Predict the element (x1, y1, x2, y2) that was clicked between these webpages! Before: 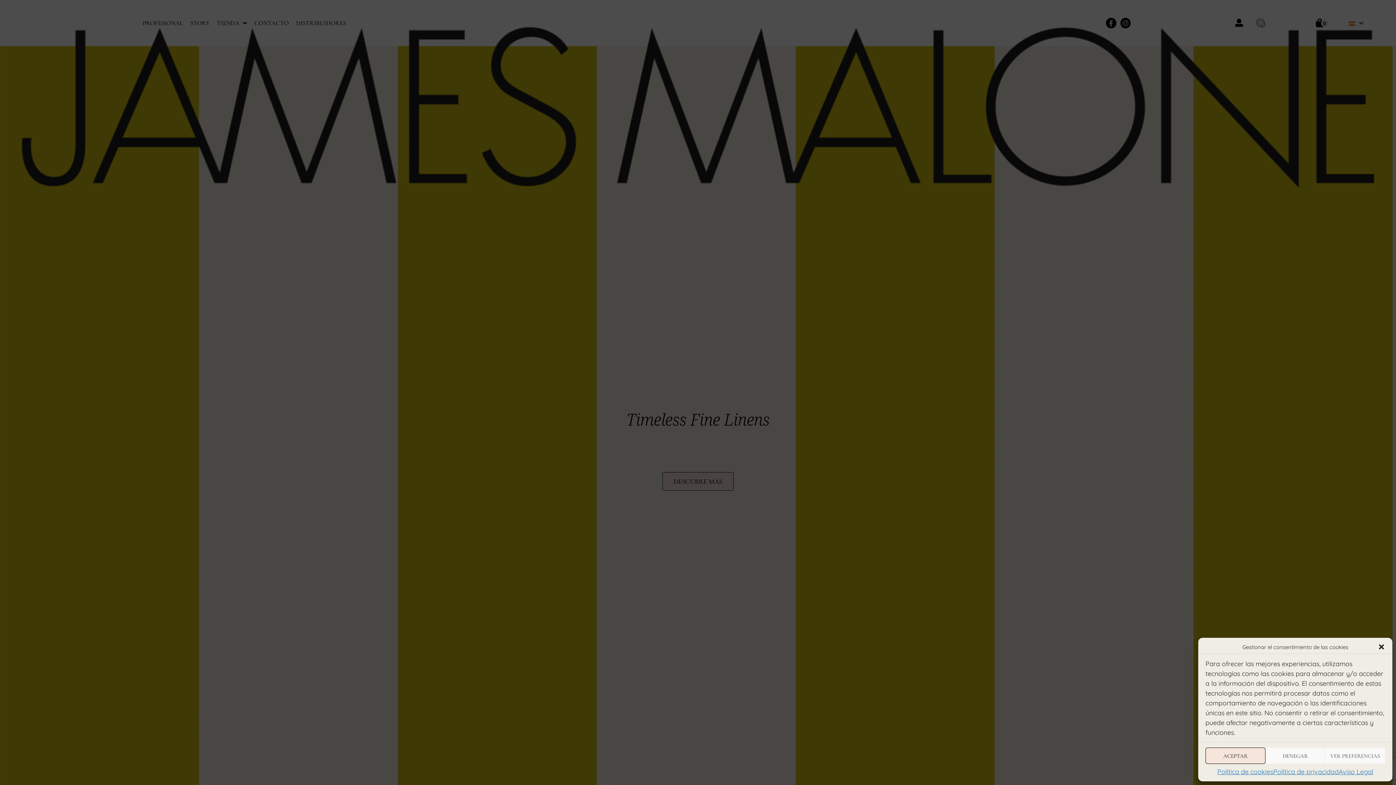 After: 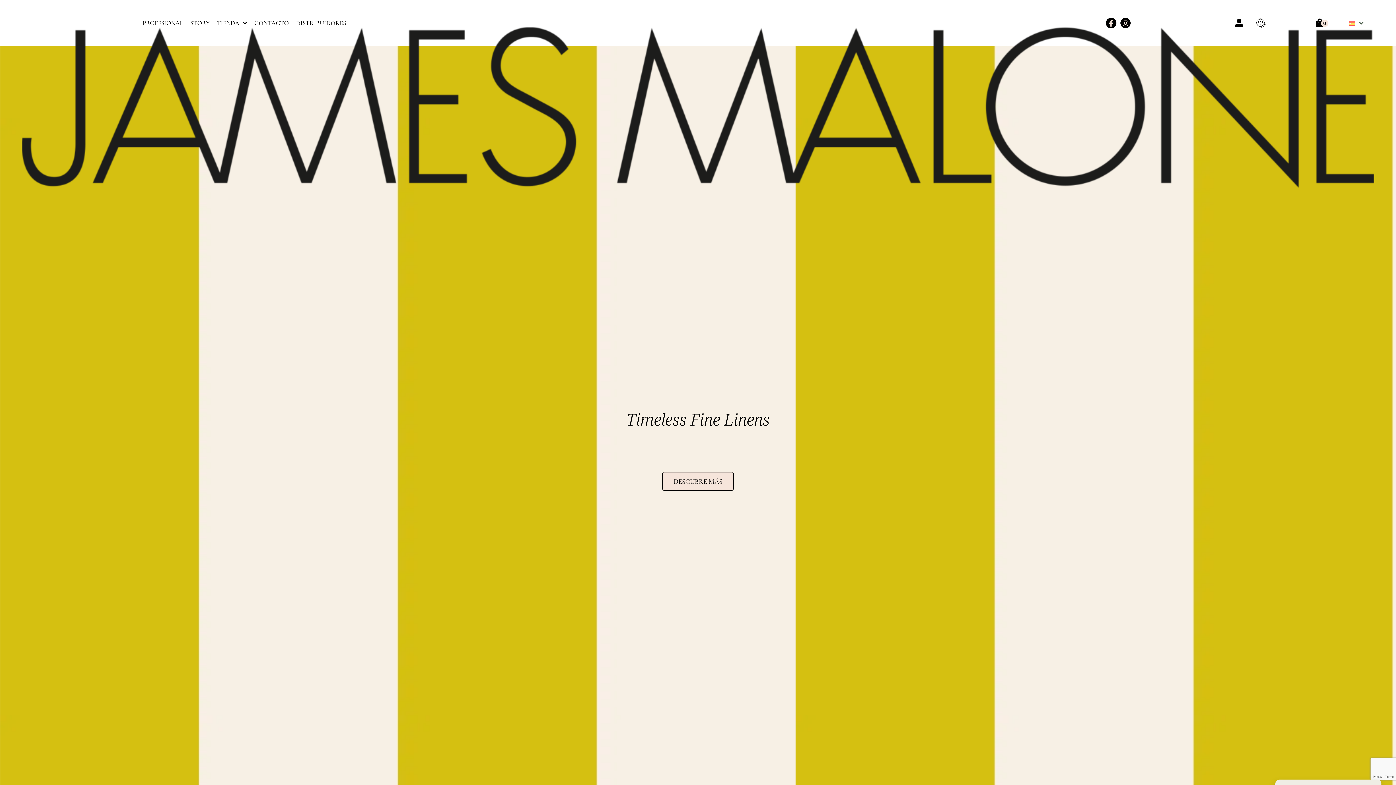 Action: bbox: (1378, 643, 1385, 650) label: Cerrar ventana